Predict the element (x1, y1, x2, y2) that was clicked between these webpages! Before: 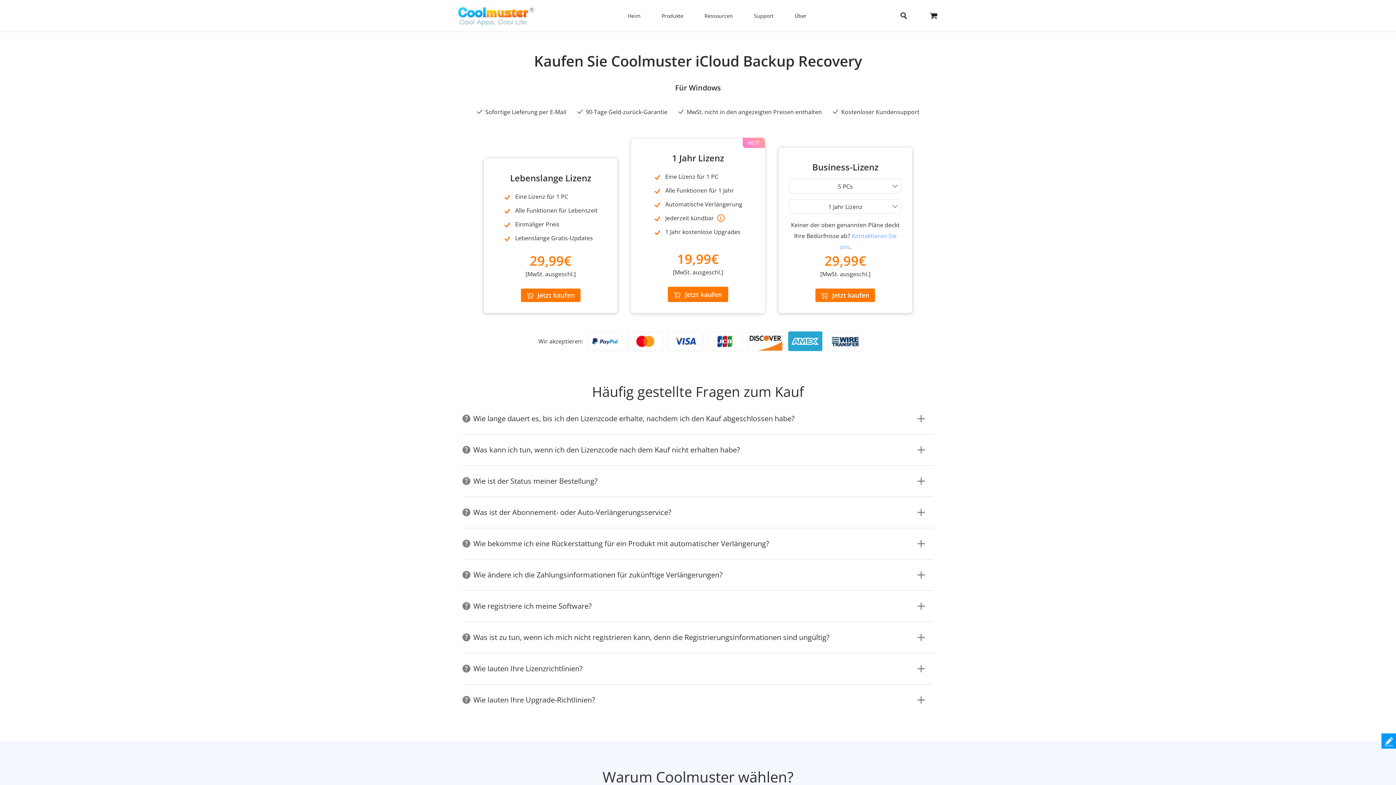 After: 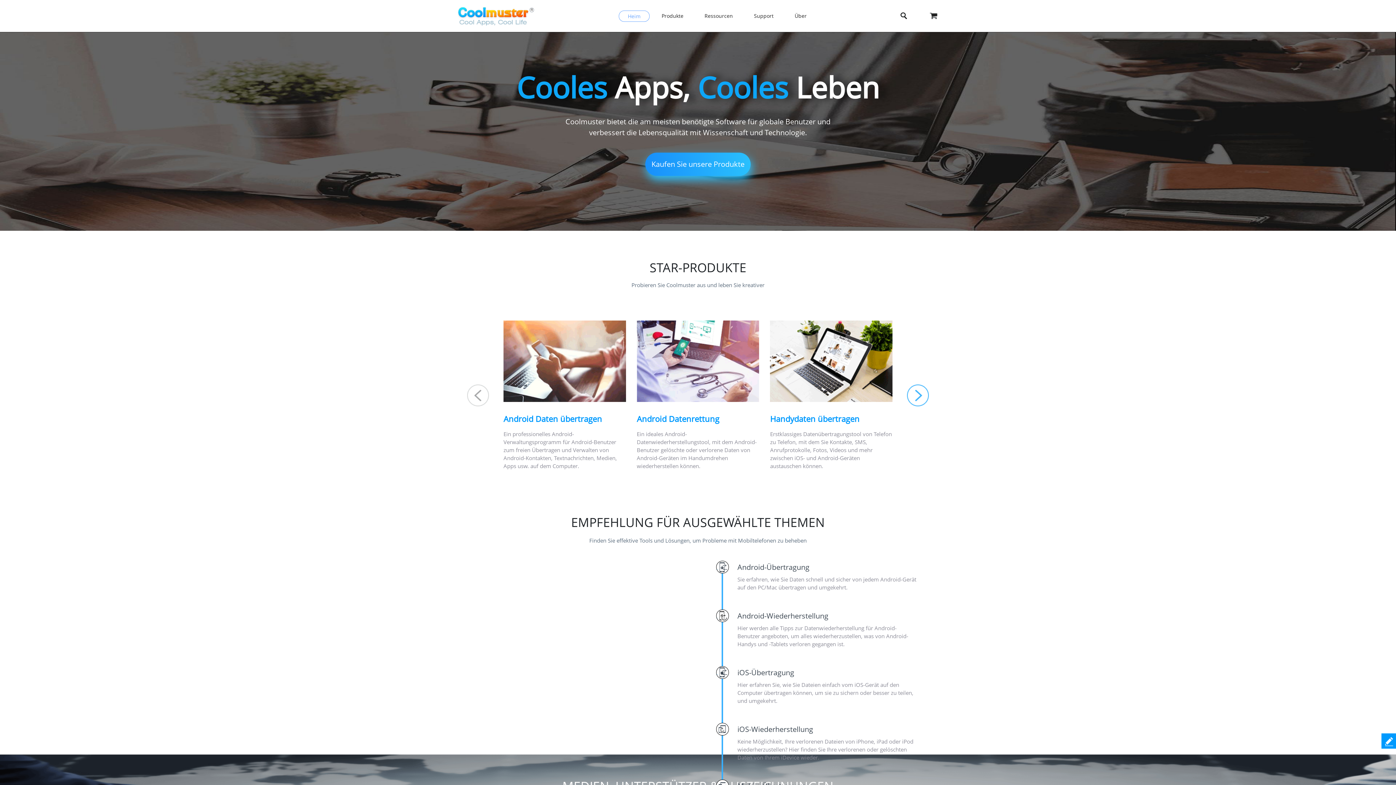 Action: label: Heim bbox: (618, 8, 649, 23)